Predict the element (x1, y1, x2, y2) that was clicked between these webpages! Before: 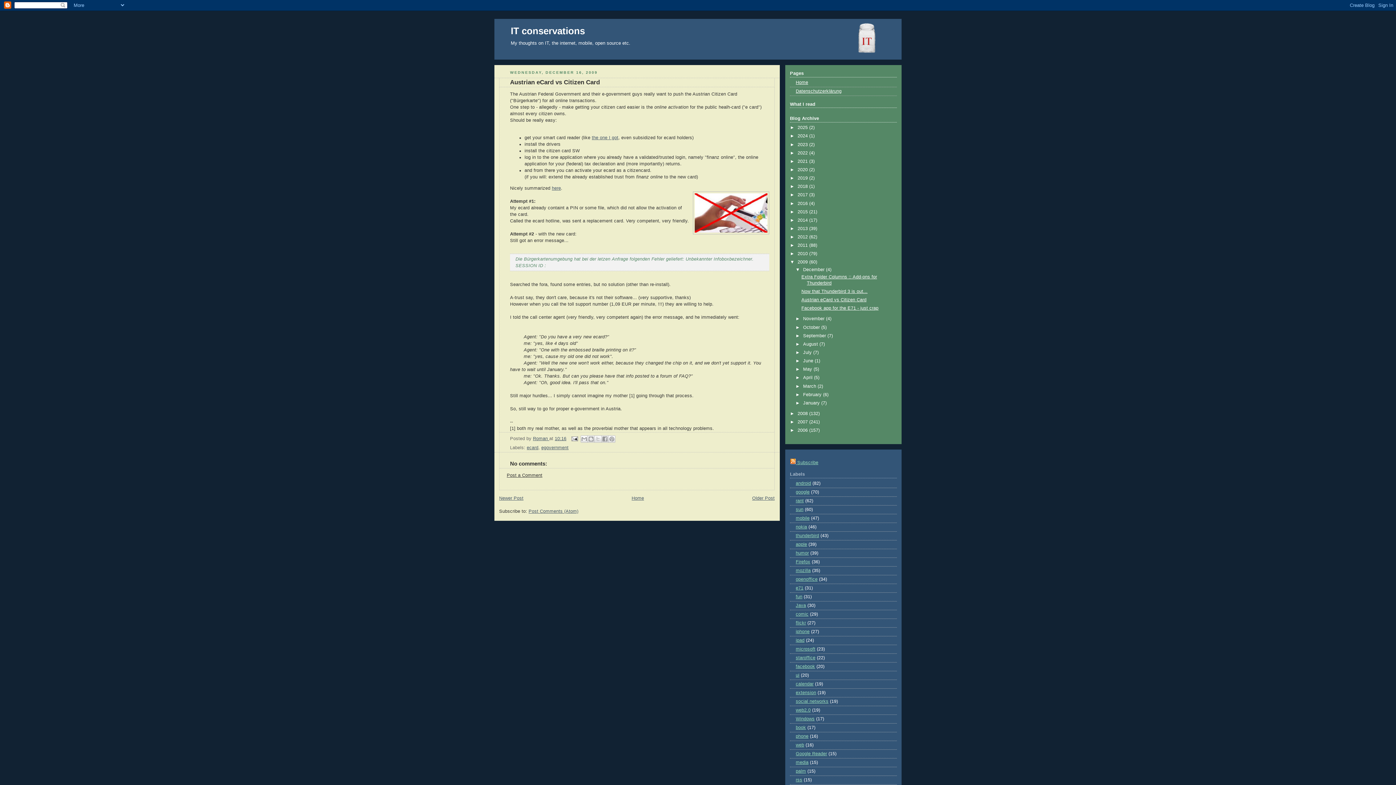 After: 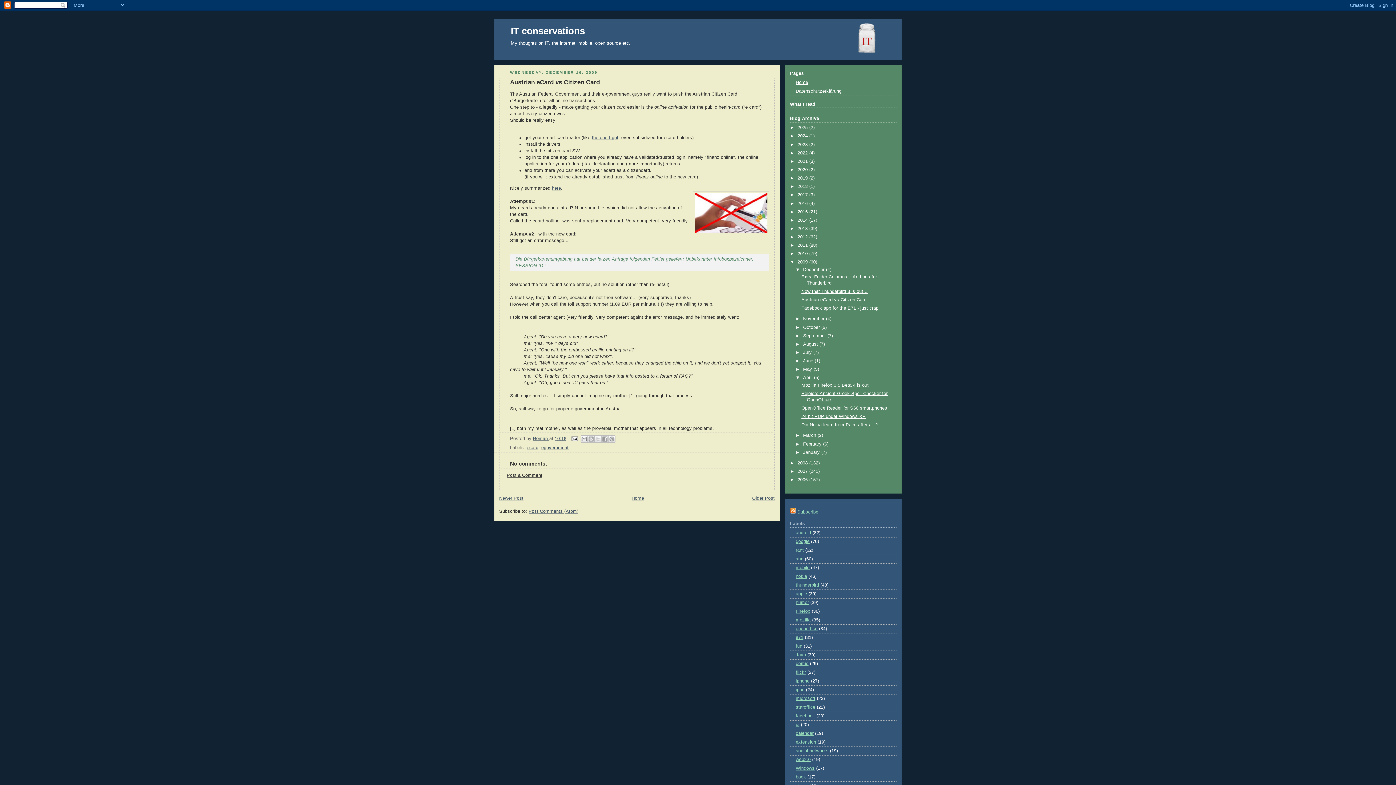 Action: bbox: (795, 375, 803, 380) label: ►  